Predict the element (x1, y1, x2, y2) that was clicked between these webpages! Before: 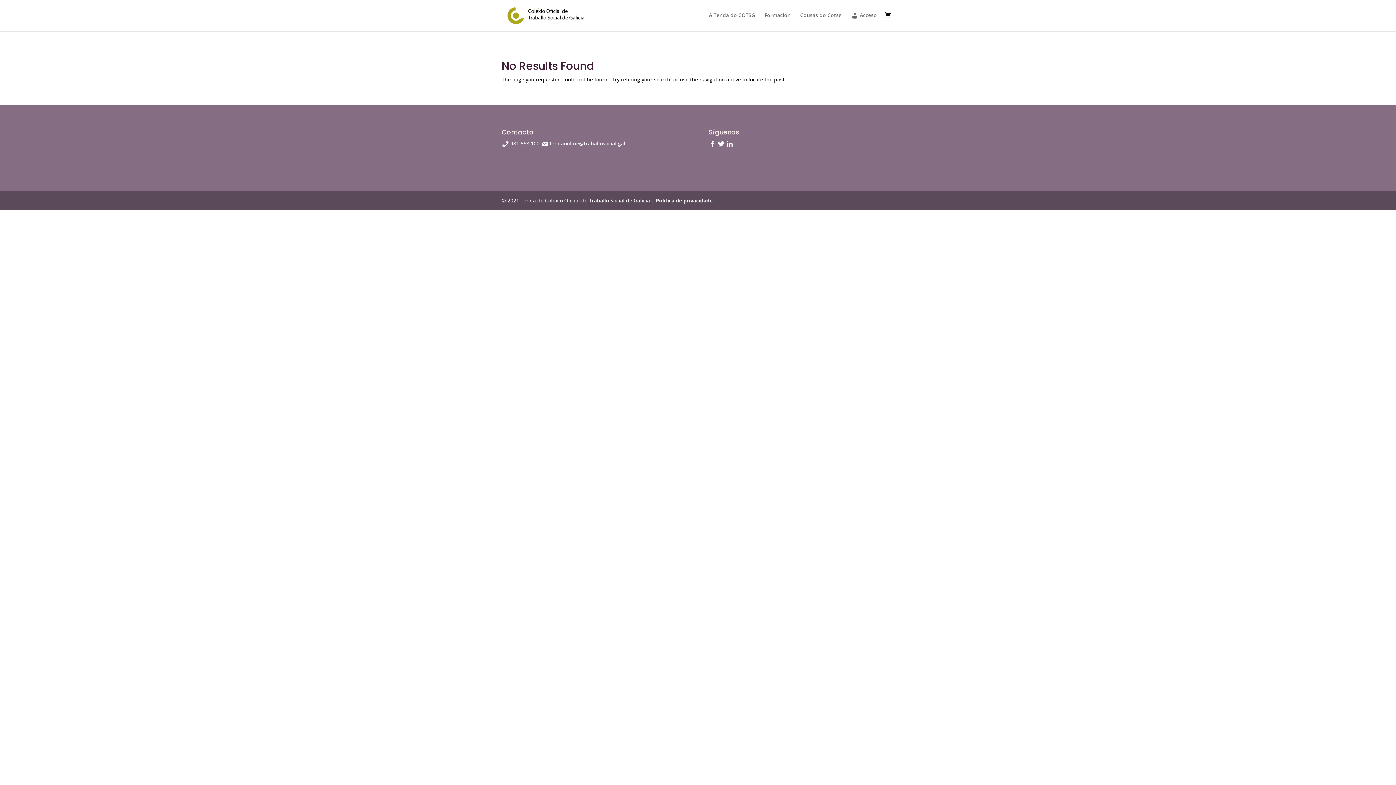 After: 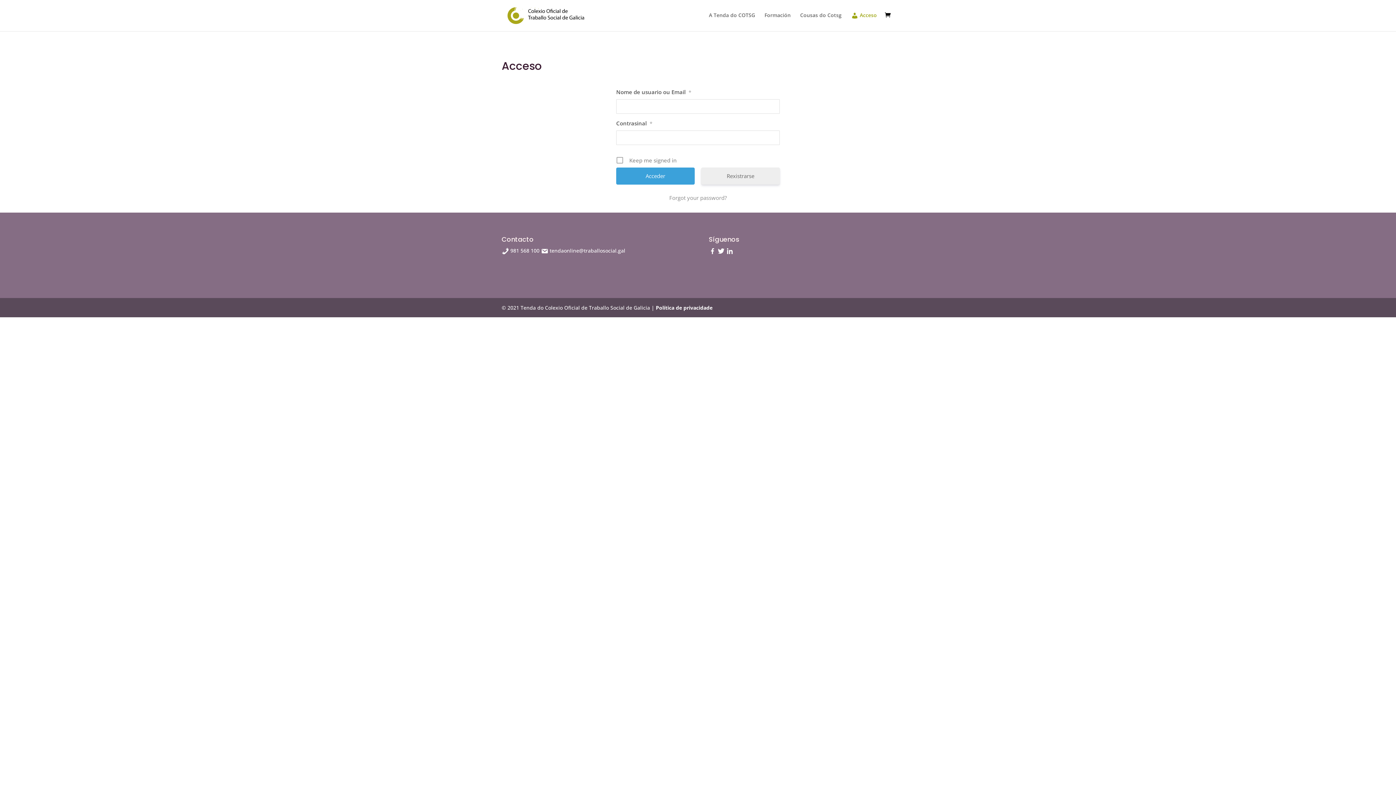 Action: bbox: (851, 12, 877, 31) label:  Acceso